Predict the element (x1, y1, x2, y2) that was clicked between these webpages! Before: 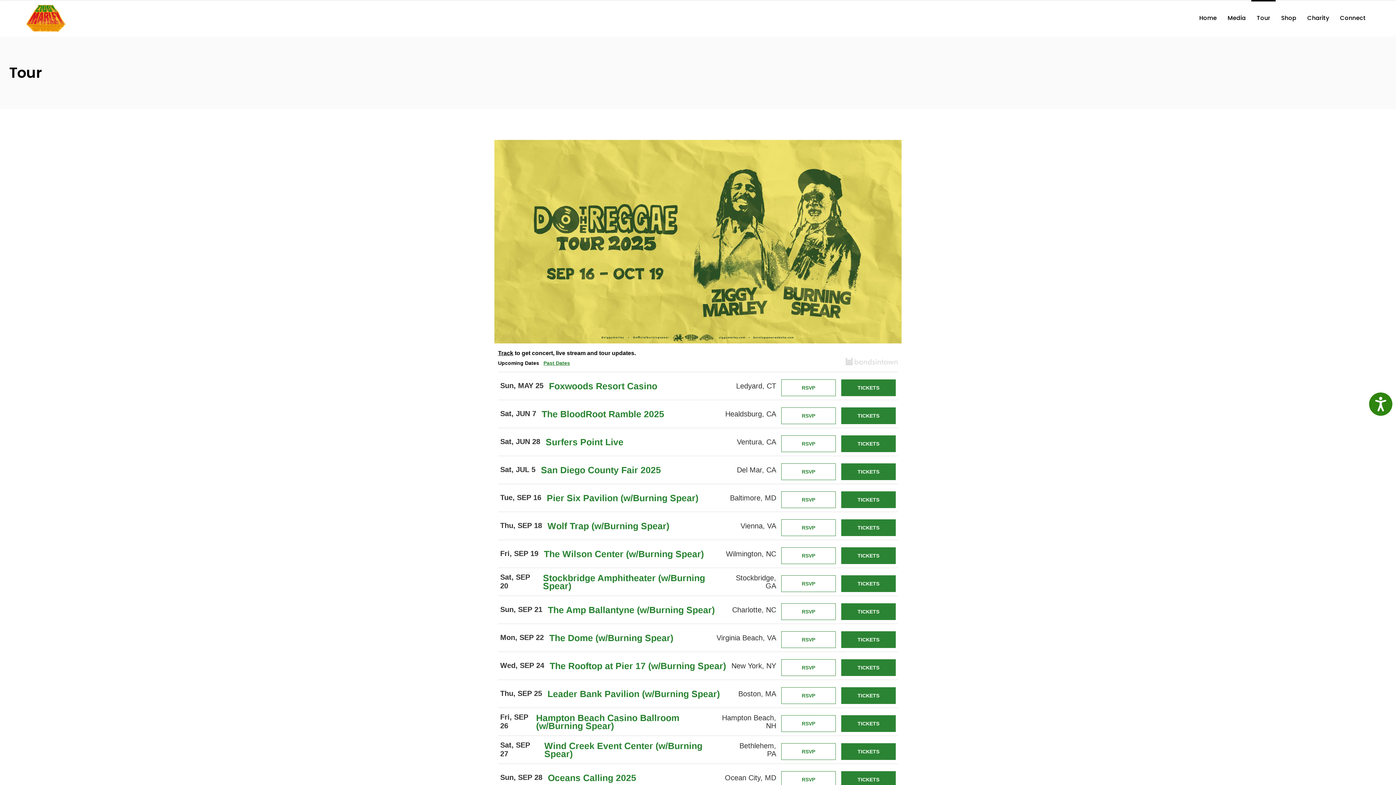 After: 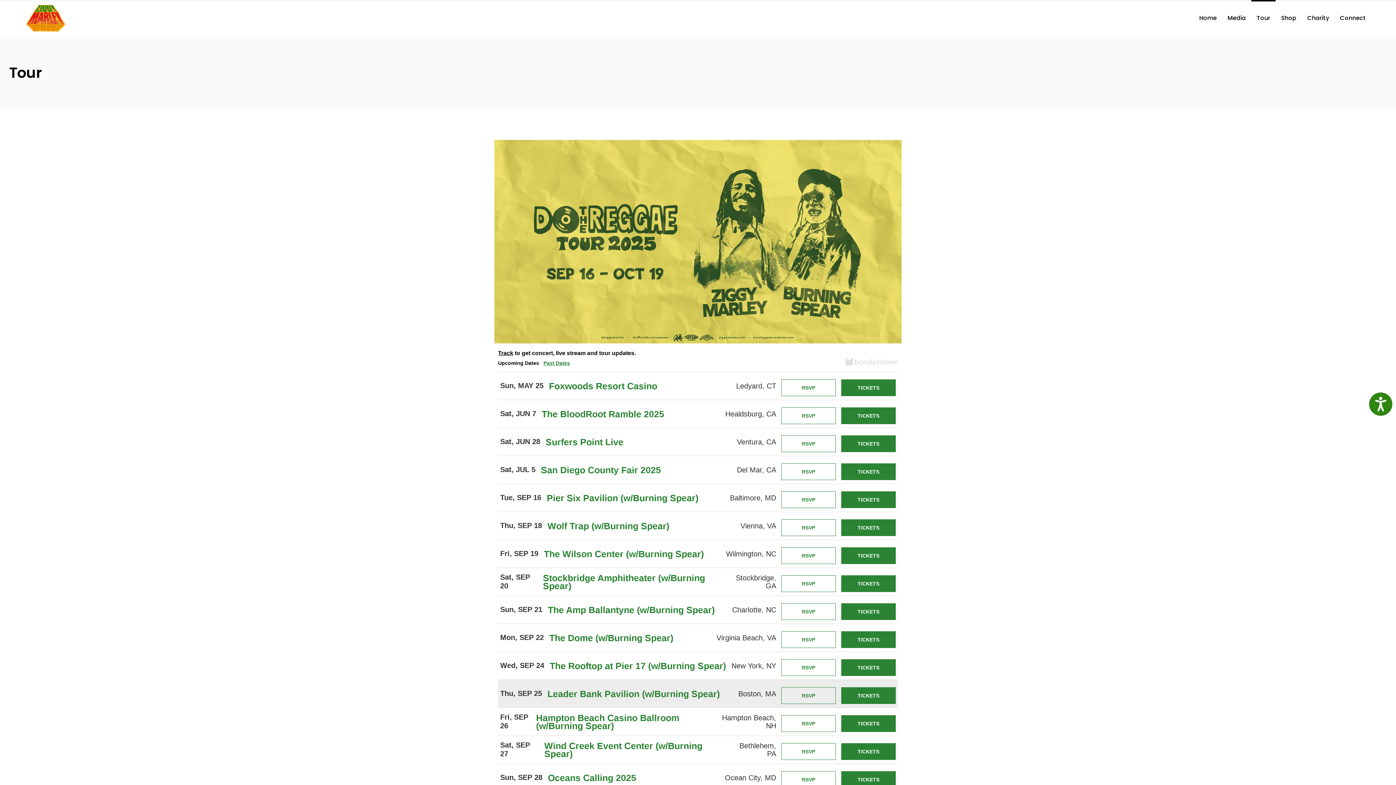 Action: bbox: (841, 687, 896, 704) label: Tickets